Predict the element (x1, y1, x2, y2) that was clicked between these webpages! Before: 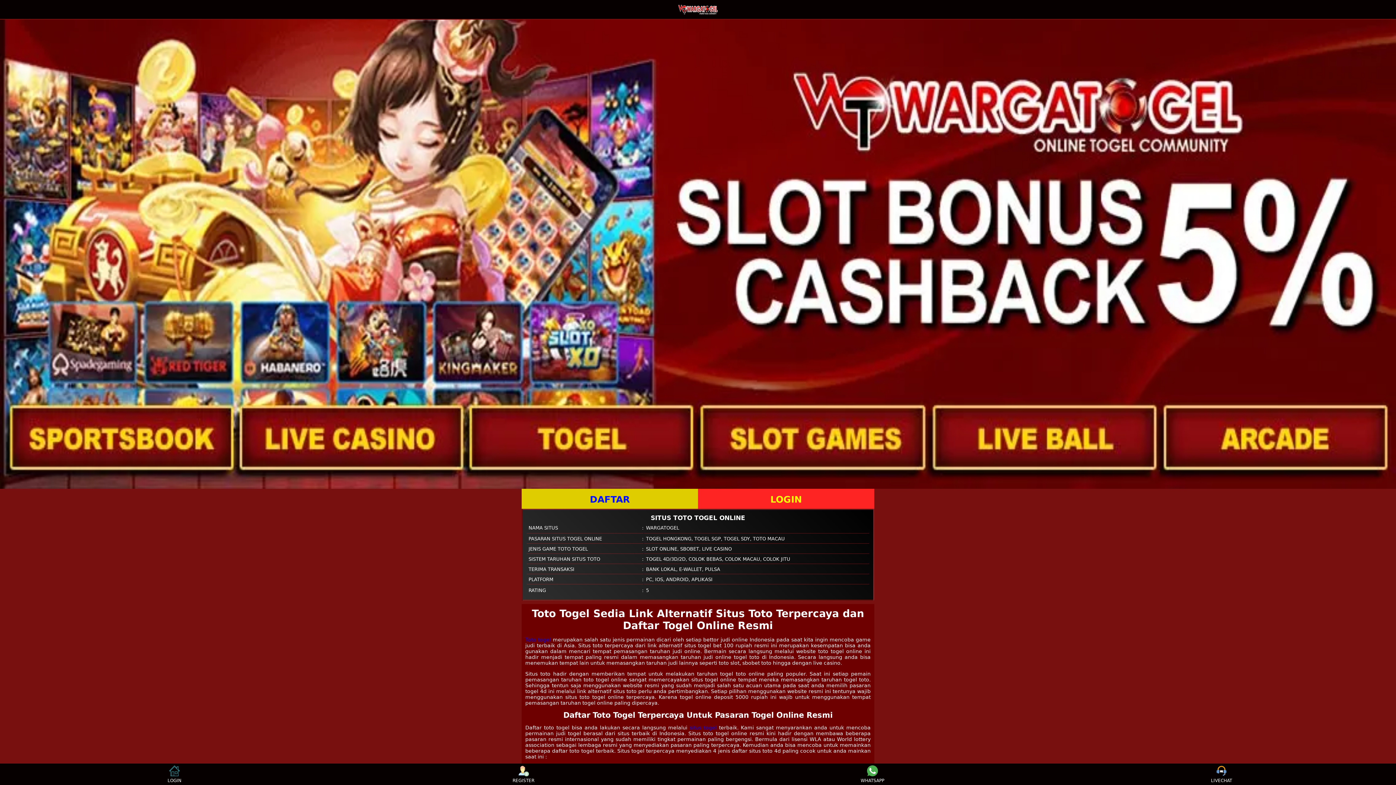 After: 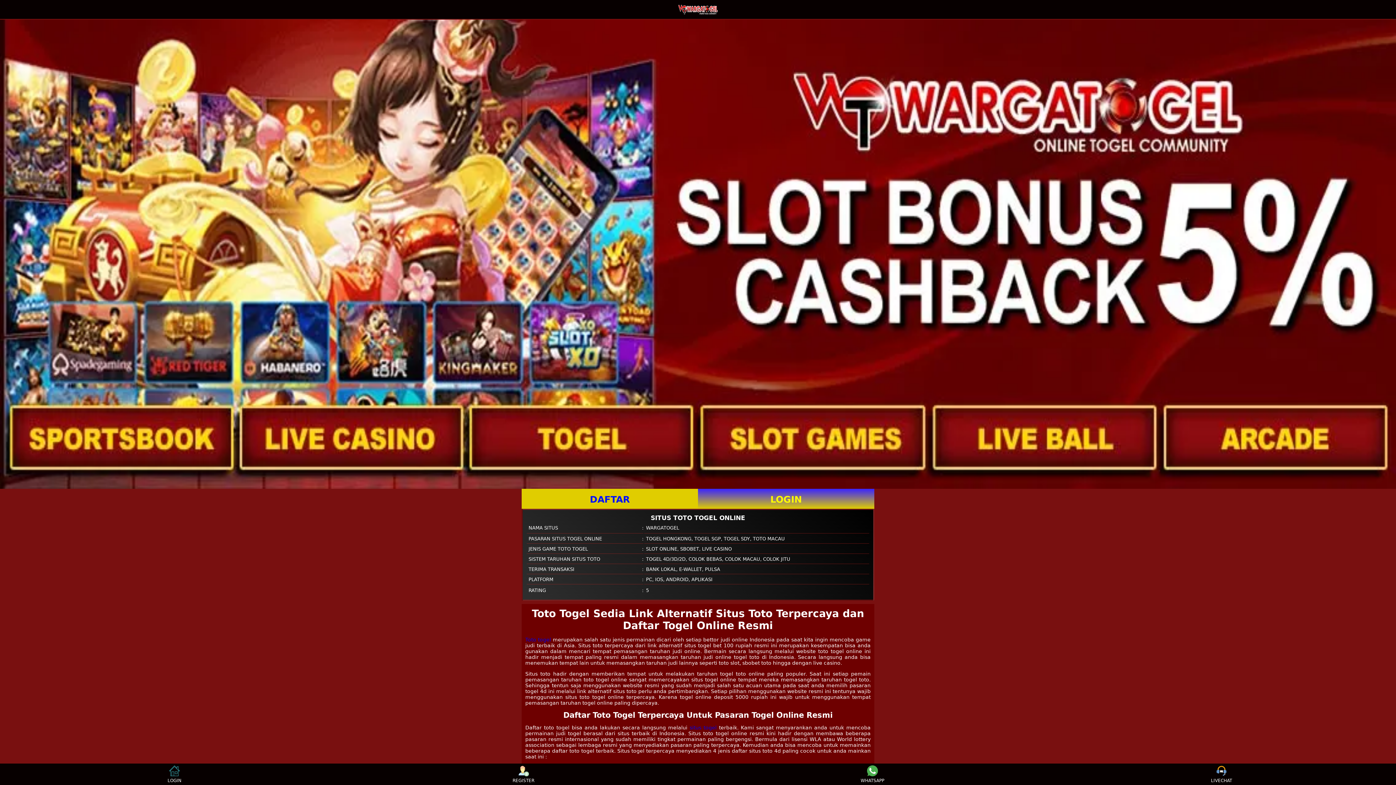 Action: bbox: (698, 489, 874, 509) label: LOGIN